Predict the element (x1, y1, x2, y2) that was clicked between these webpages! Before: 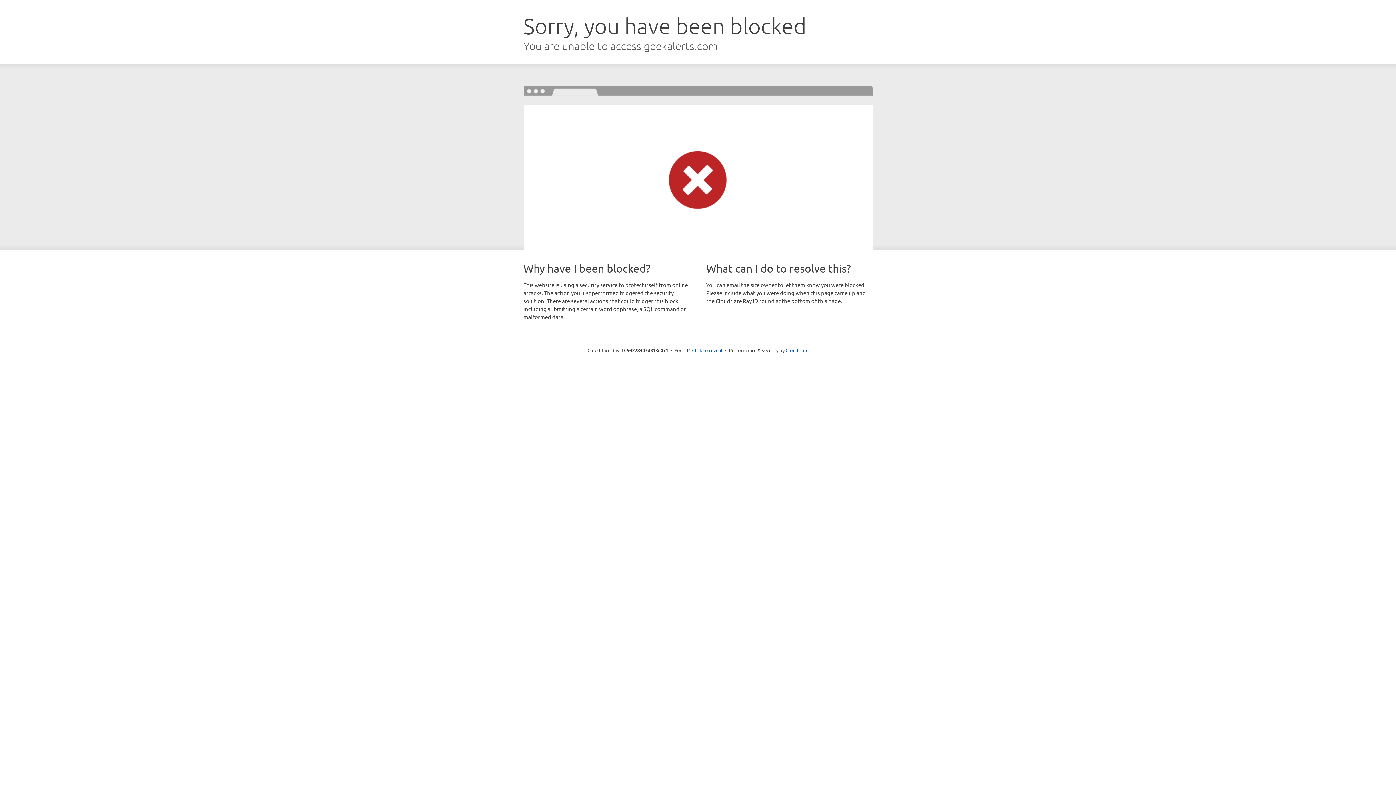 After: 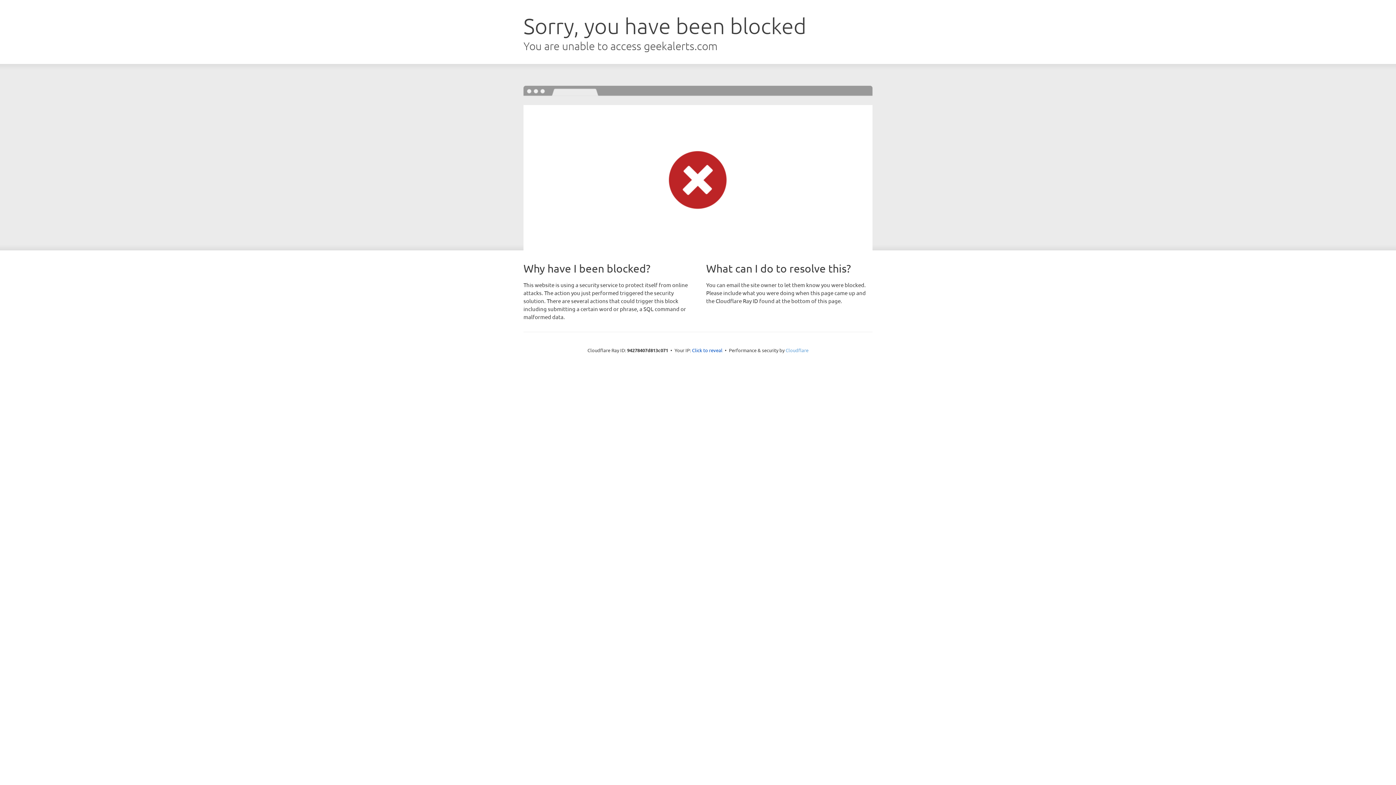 Action: bbox: (785, 347, 808, 353) label: Cloudflare